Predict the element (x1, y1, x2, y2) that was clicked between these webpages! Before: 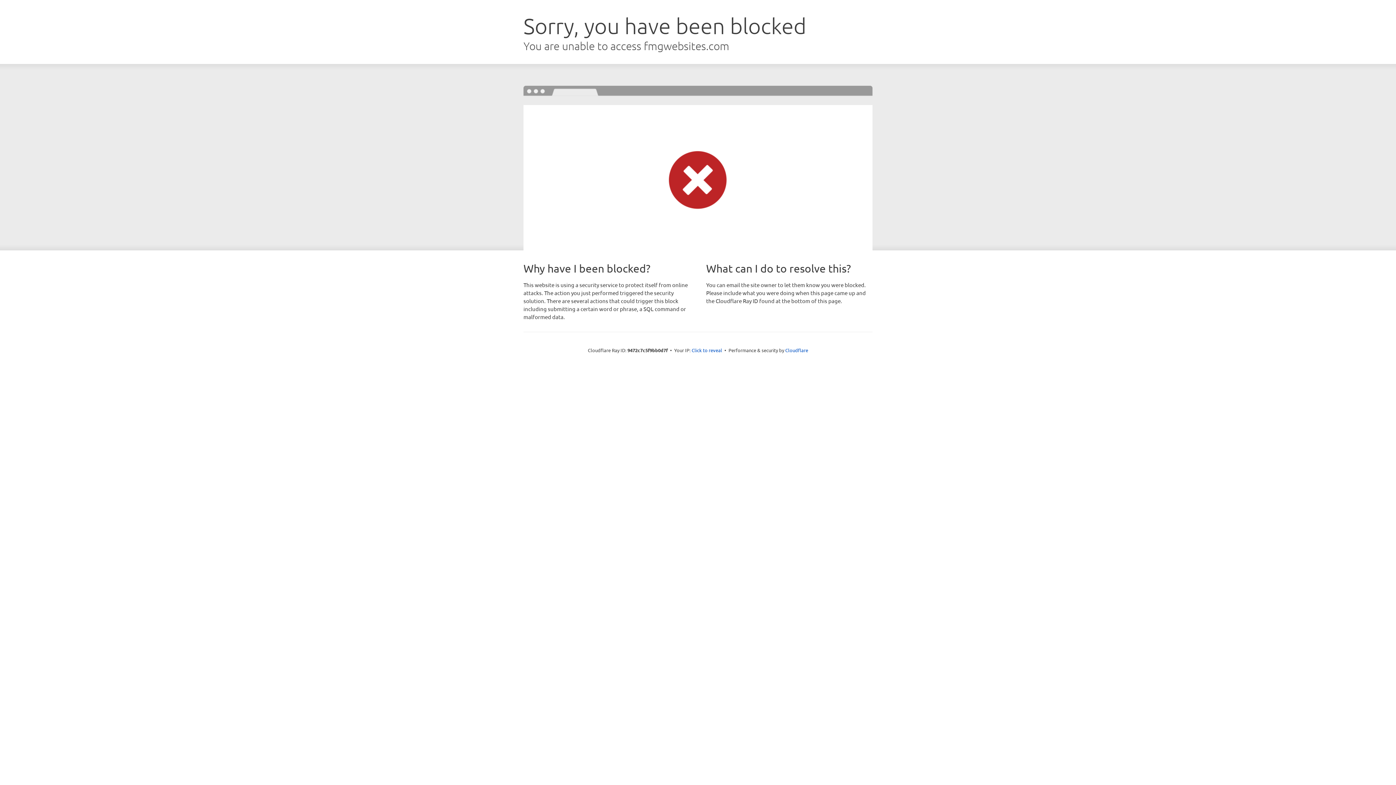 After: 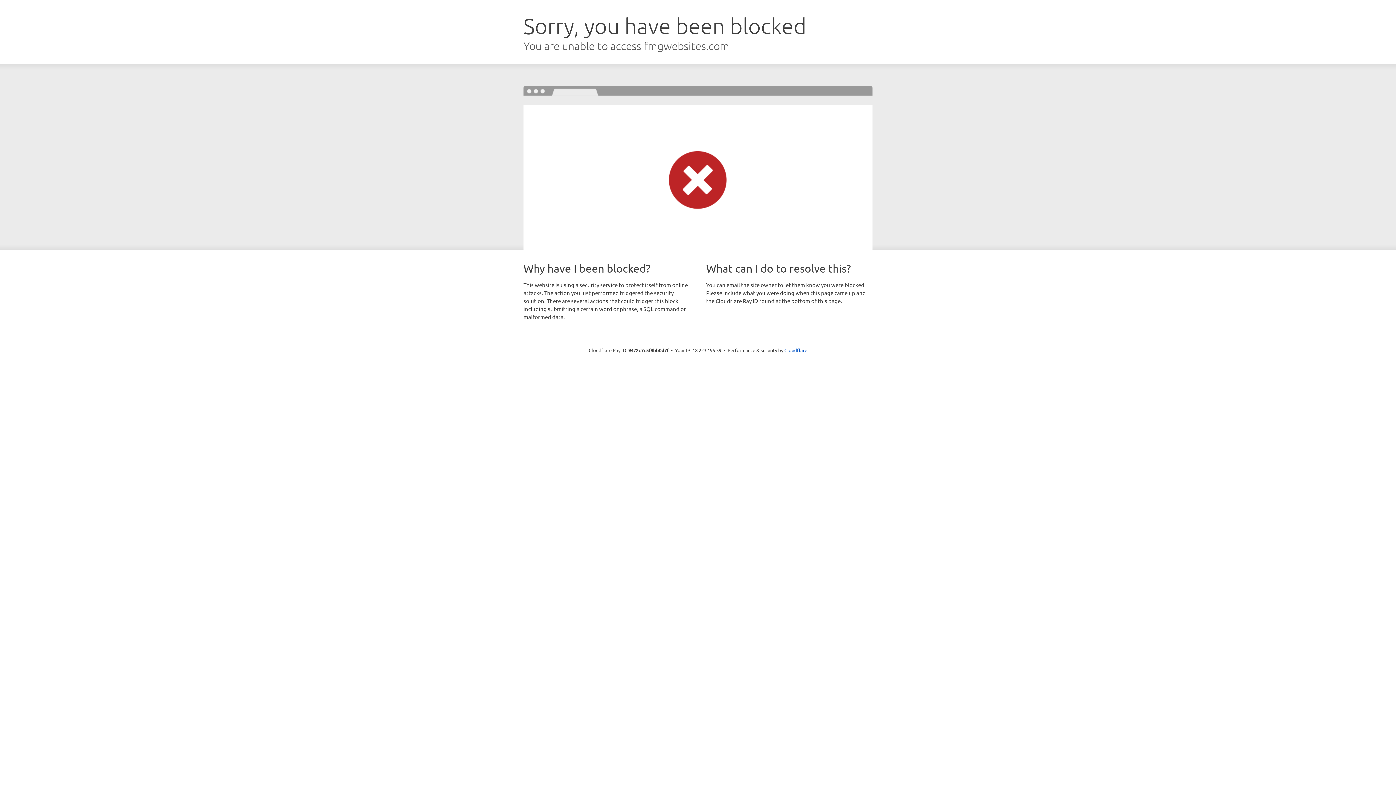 Action: label: Click to reveal bbox: (691, 346, 722, 353)